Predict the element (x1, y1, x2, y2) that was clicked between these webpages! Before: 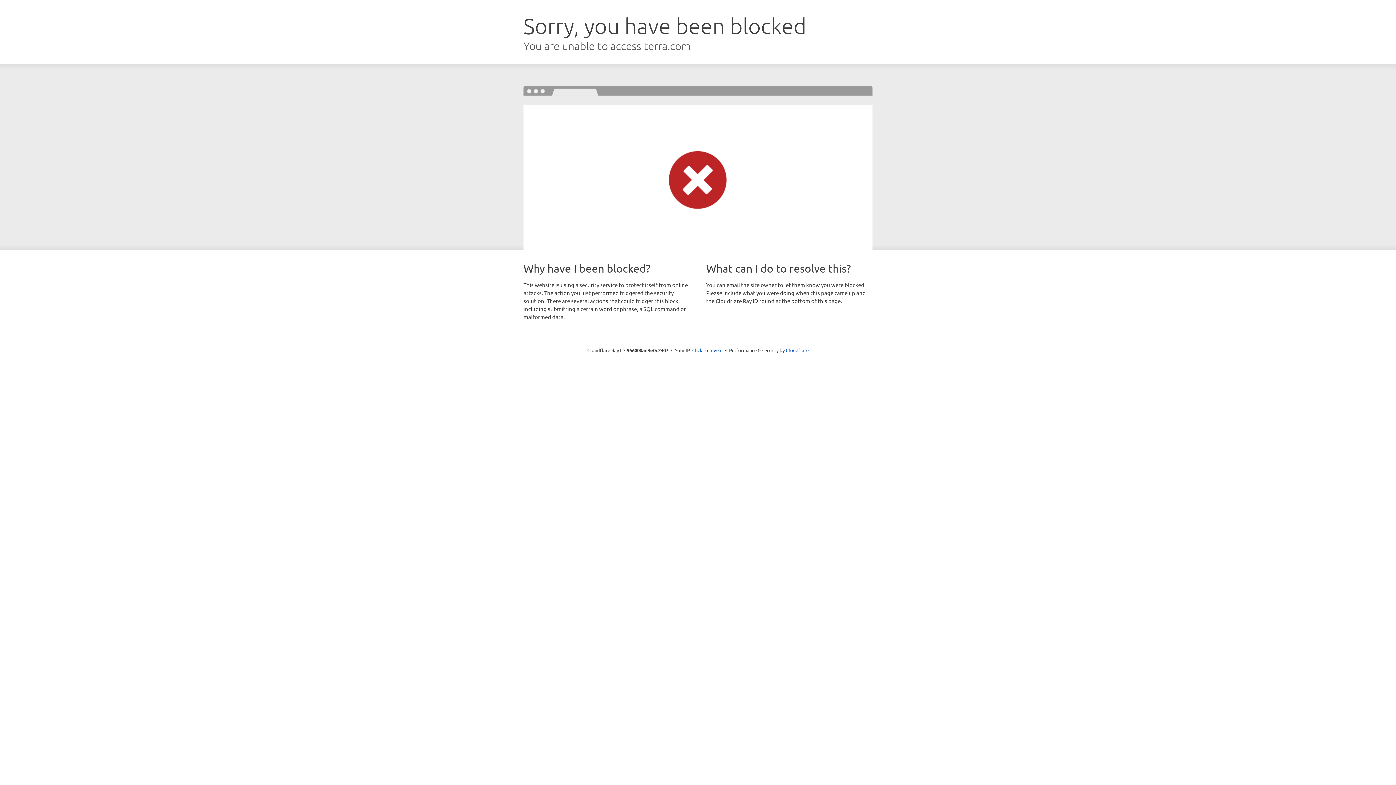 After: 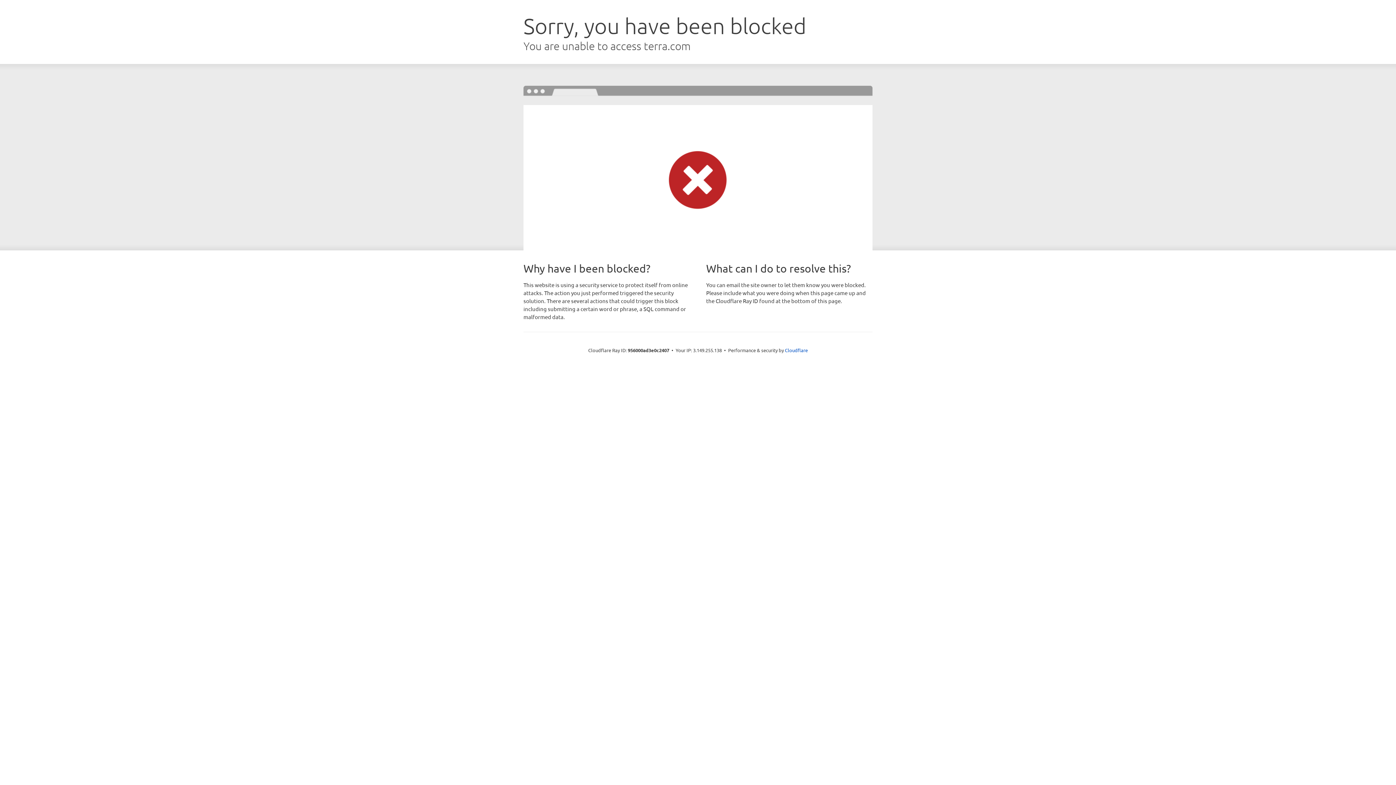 Action: label: Click to reveal bbox: (692, 346, 722, 353)